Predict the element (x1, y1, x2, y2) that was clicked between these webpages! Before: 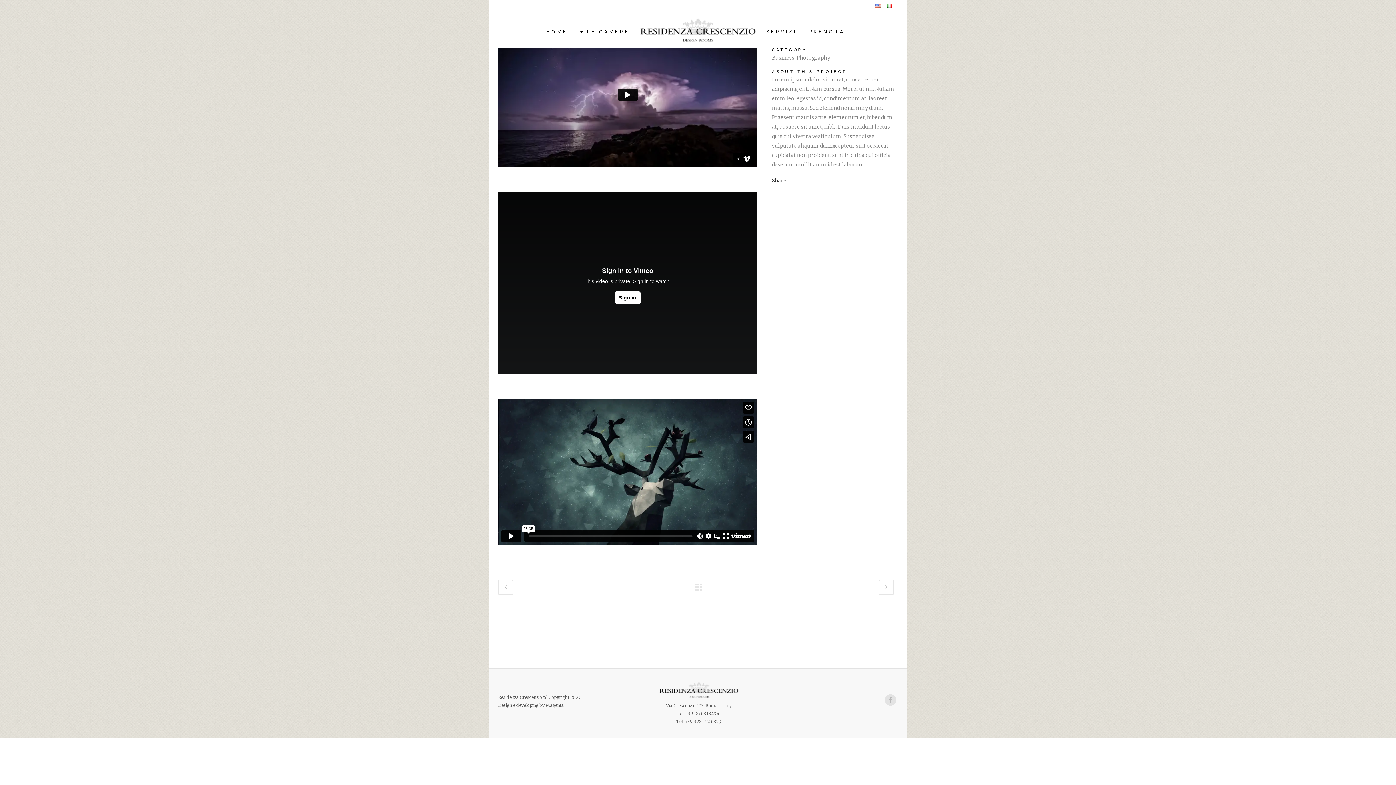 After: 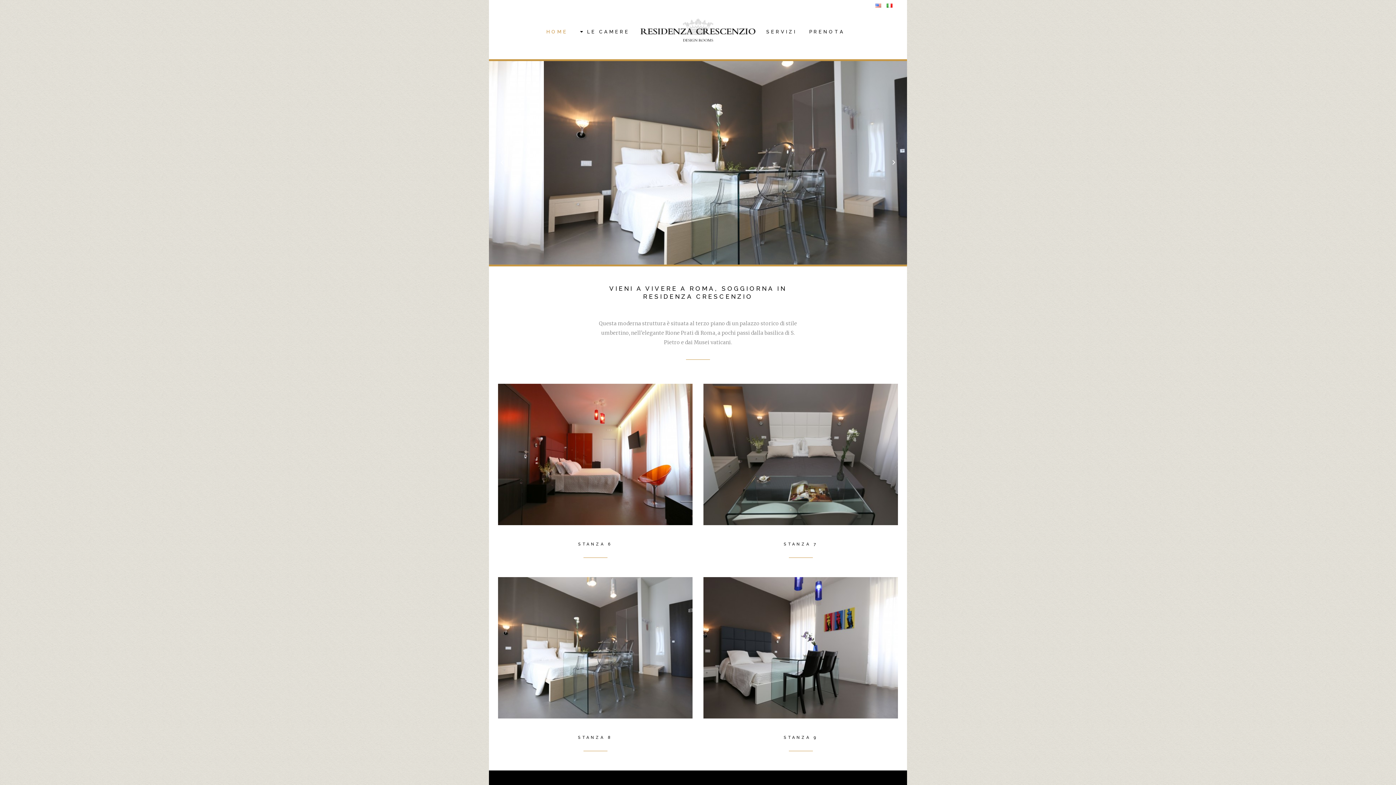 Action: bbox: (640, 30, 756, 54)